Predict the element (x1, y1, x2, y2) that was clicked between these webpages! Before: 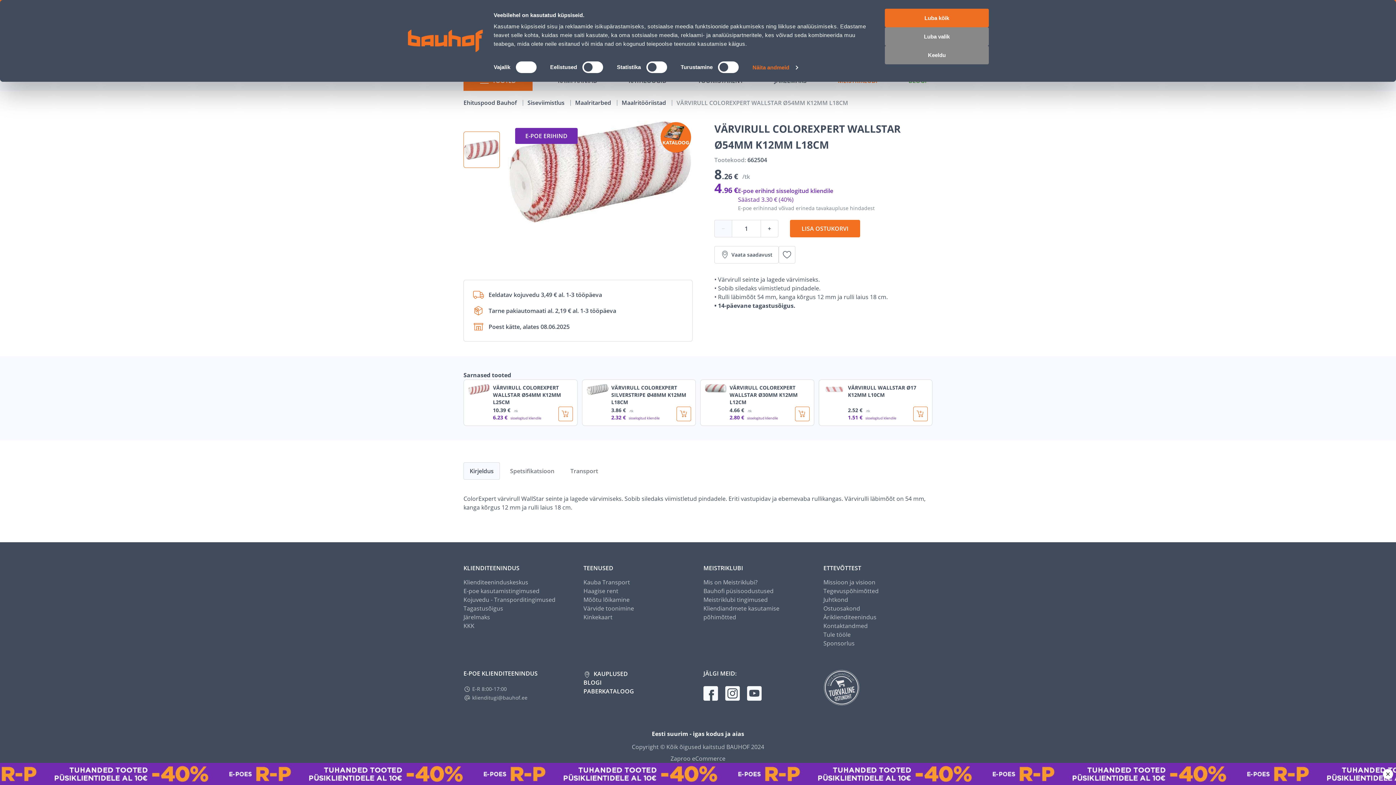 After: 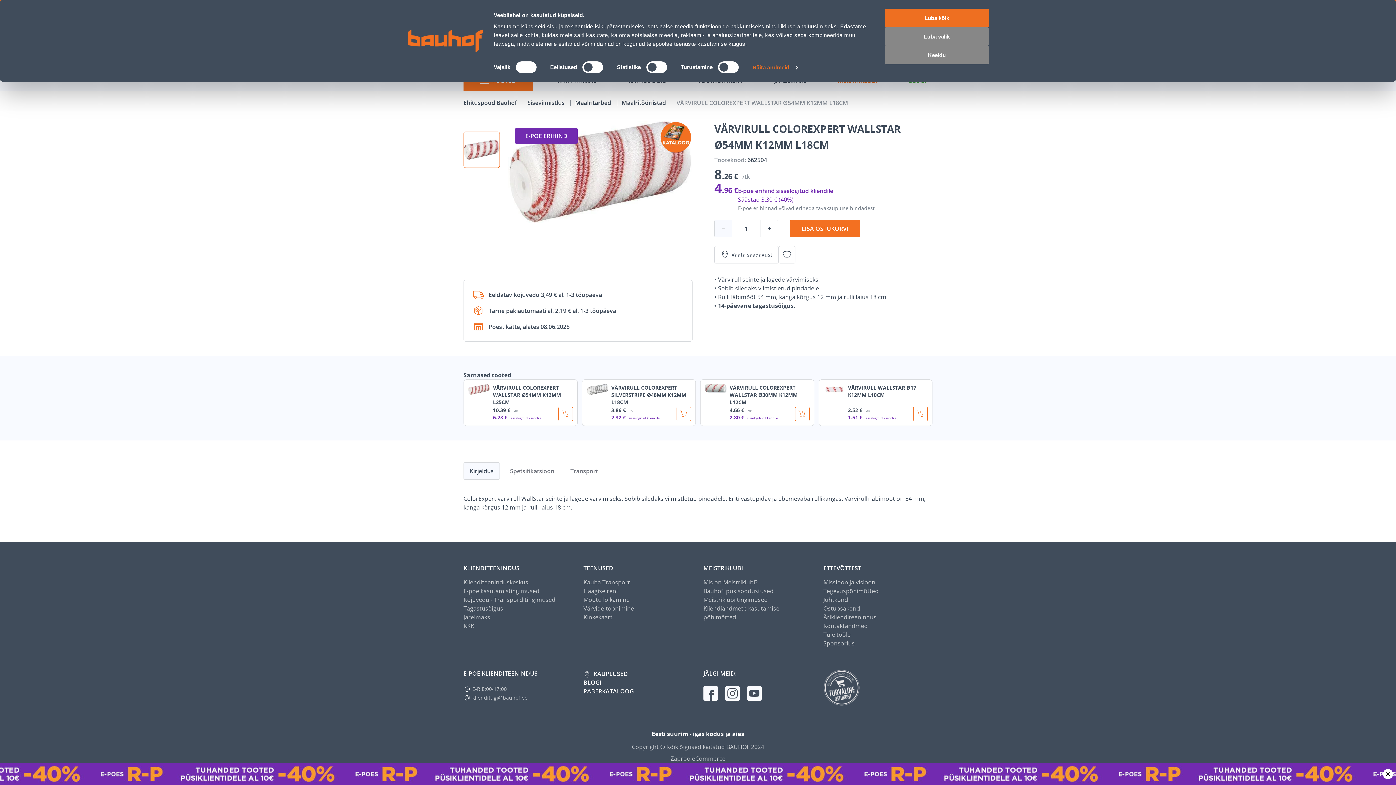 Action: bbox: (703, 587, 718, 604)